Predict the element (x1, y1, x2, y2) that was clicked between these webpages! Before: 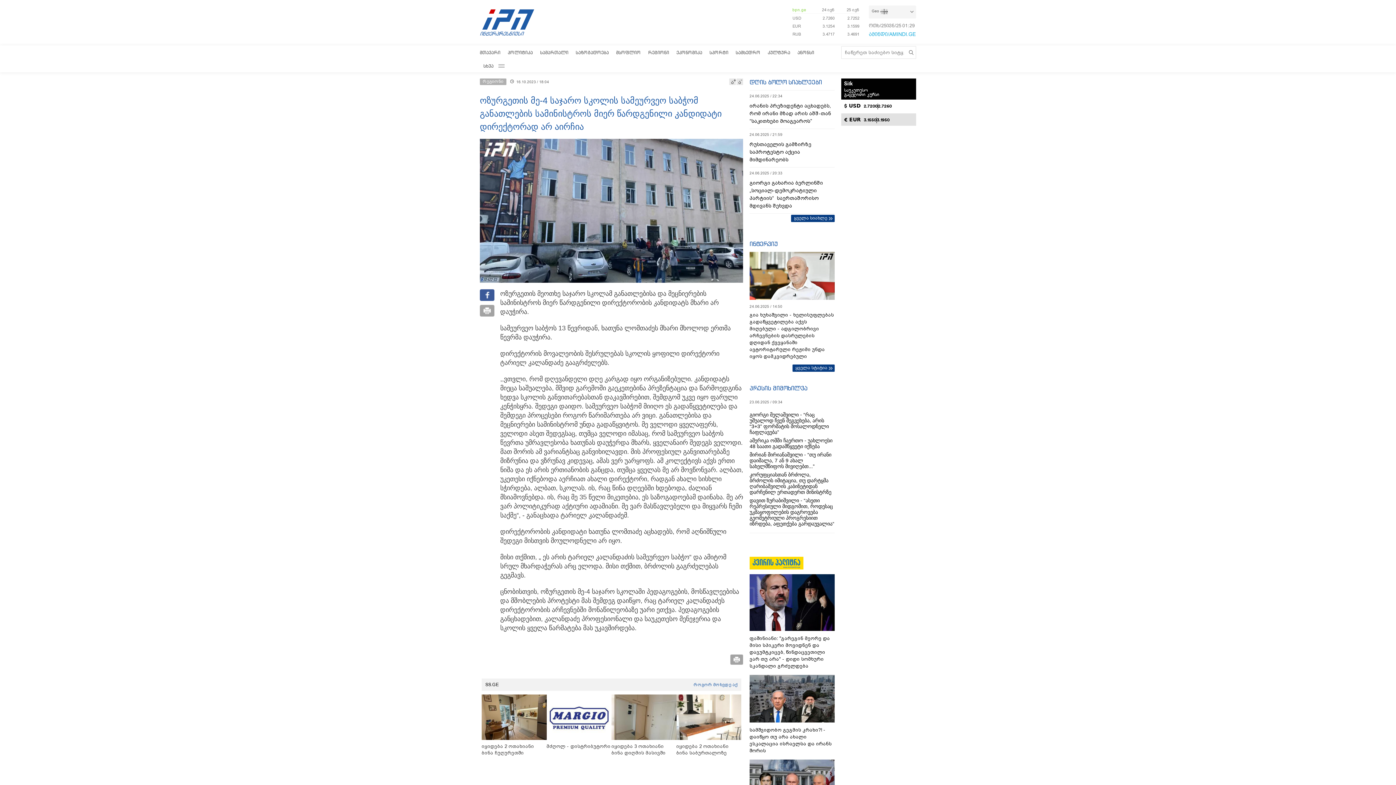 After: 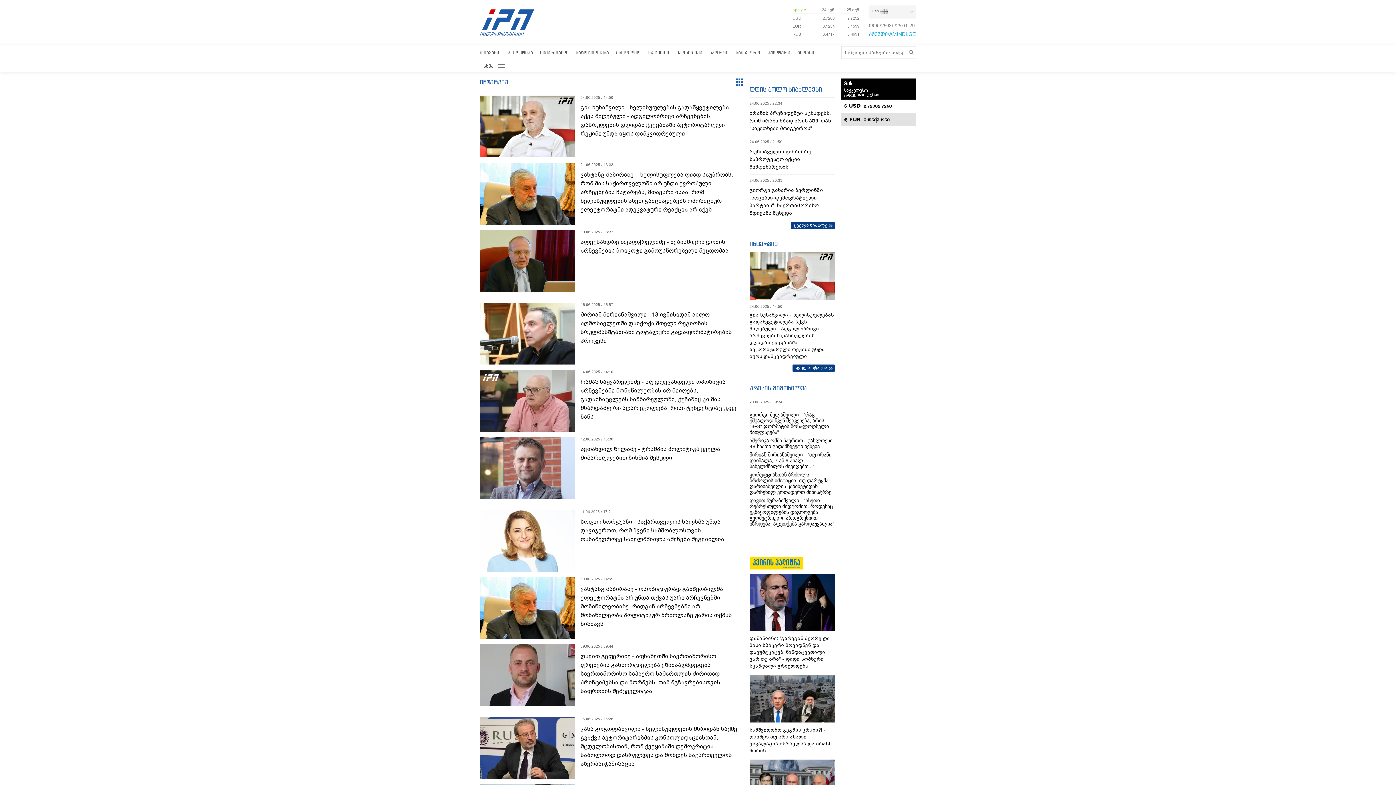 Action: bbox: (749, 240, 778, 247) label: ინტერვიუ